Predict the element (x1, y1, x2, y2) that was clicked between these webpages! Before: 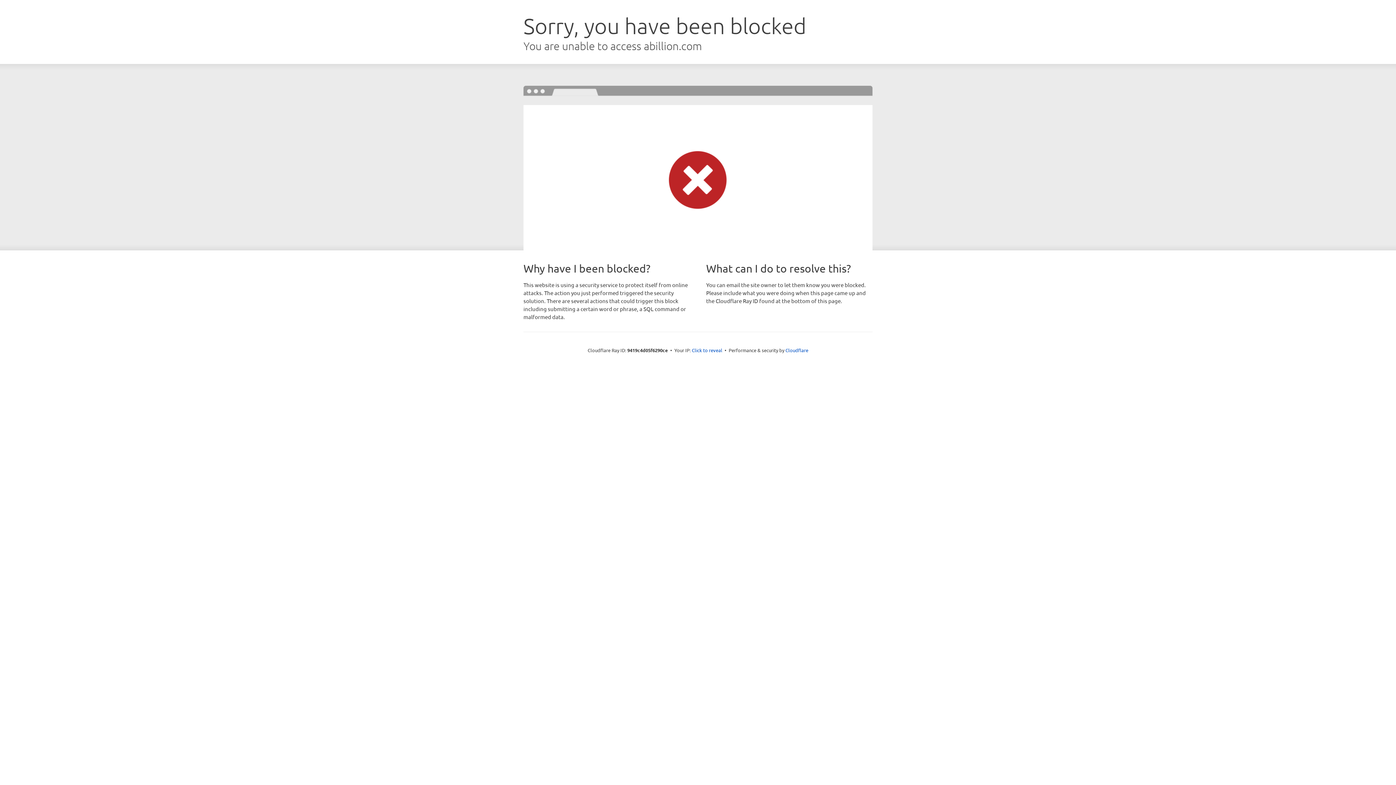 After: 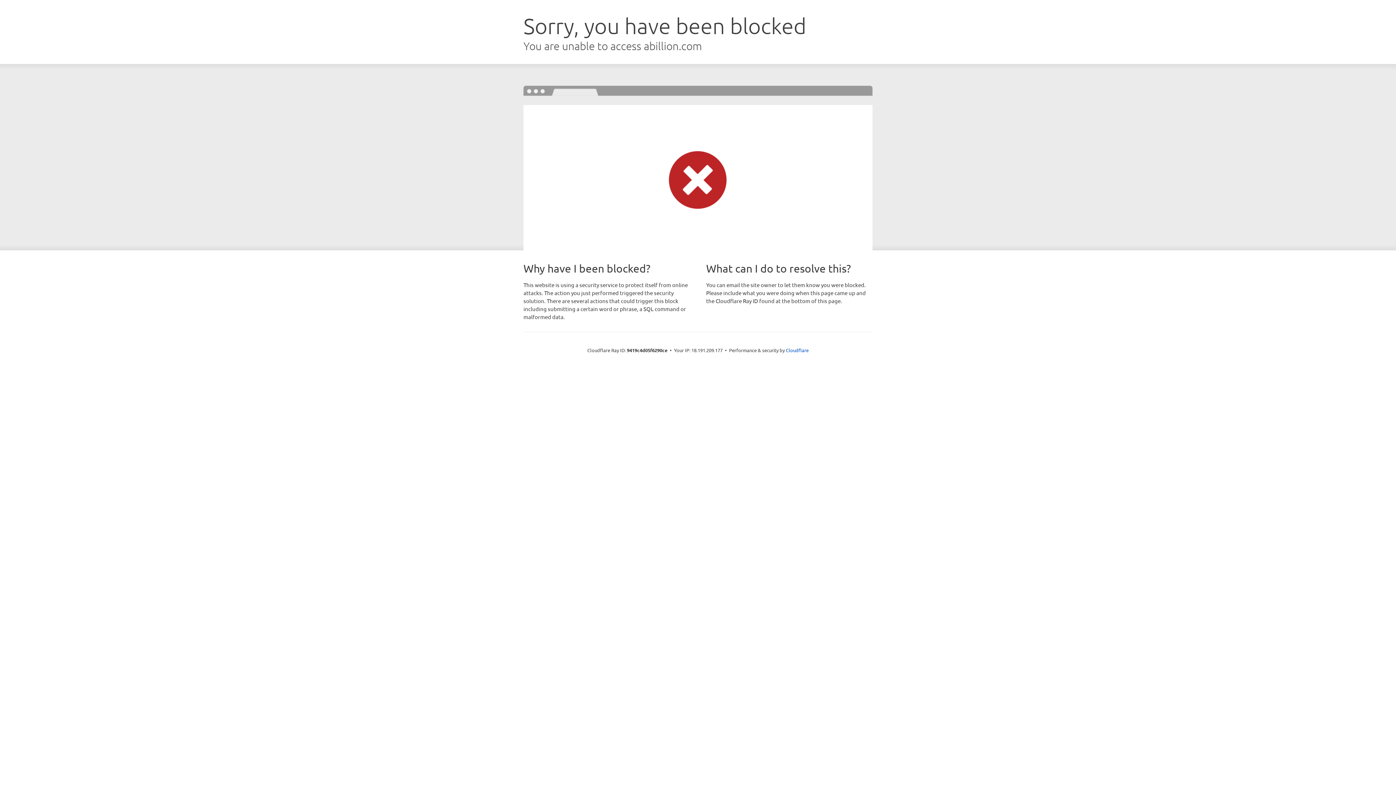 Action: label: Click to reveal bbox: (692, 346, 722, 353)